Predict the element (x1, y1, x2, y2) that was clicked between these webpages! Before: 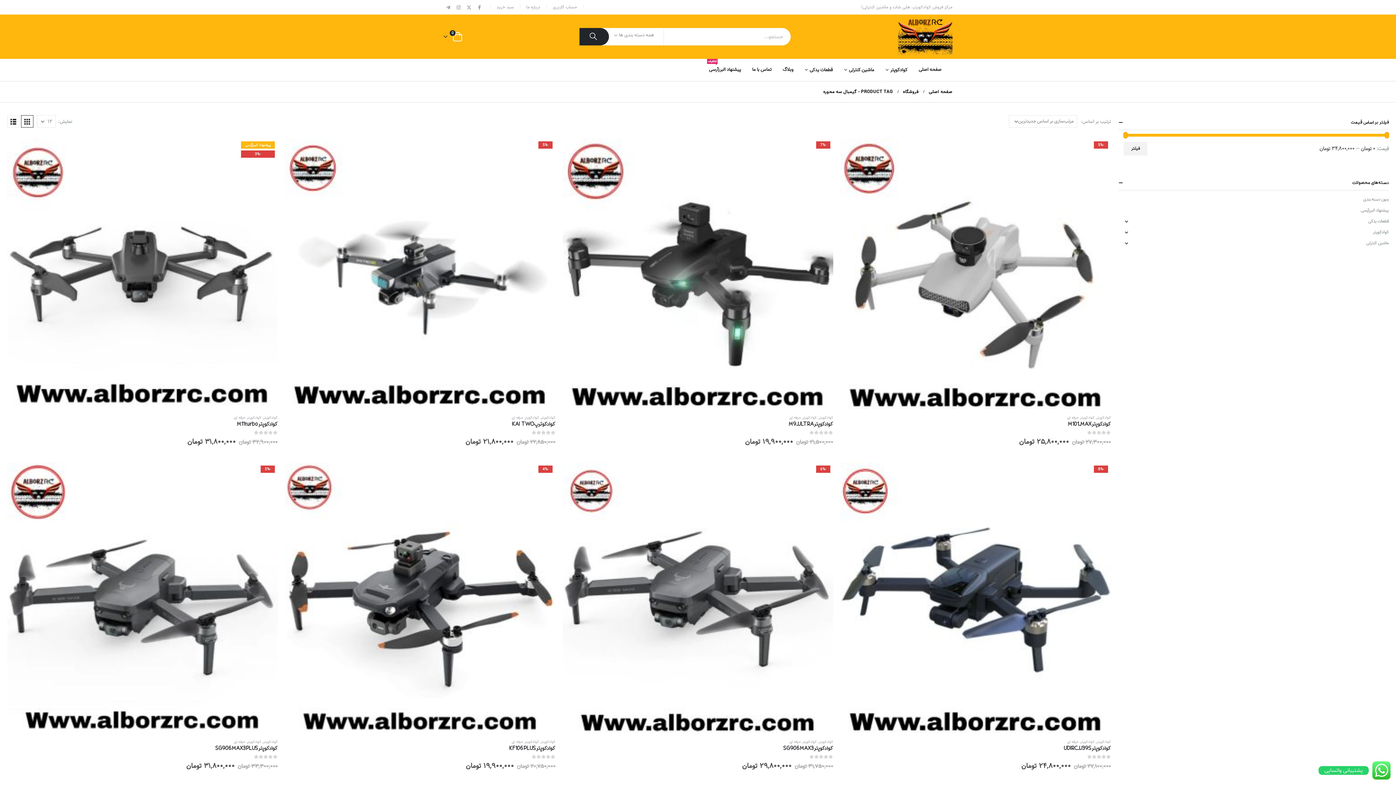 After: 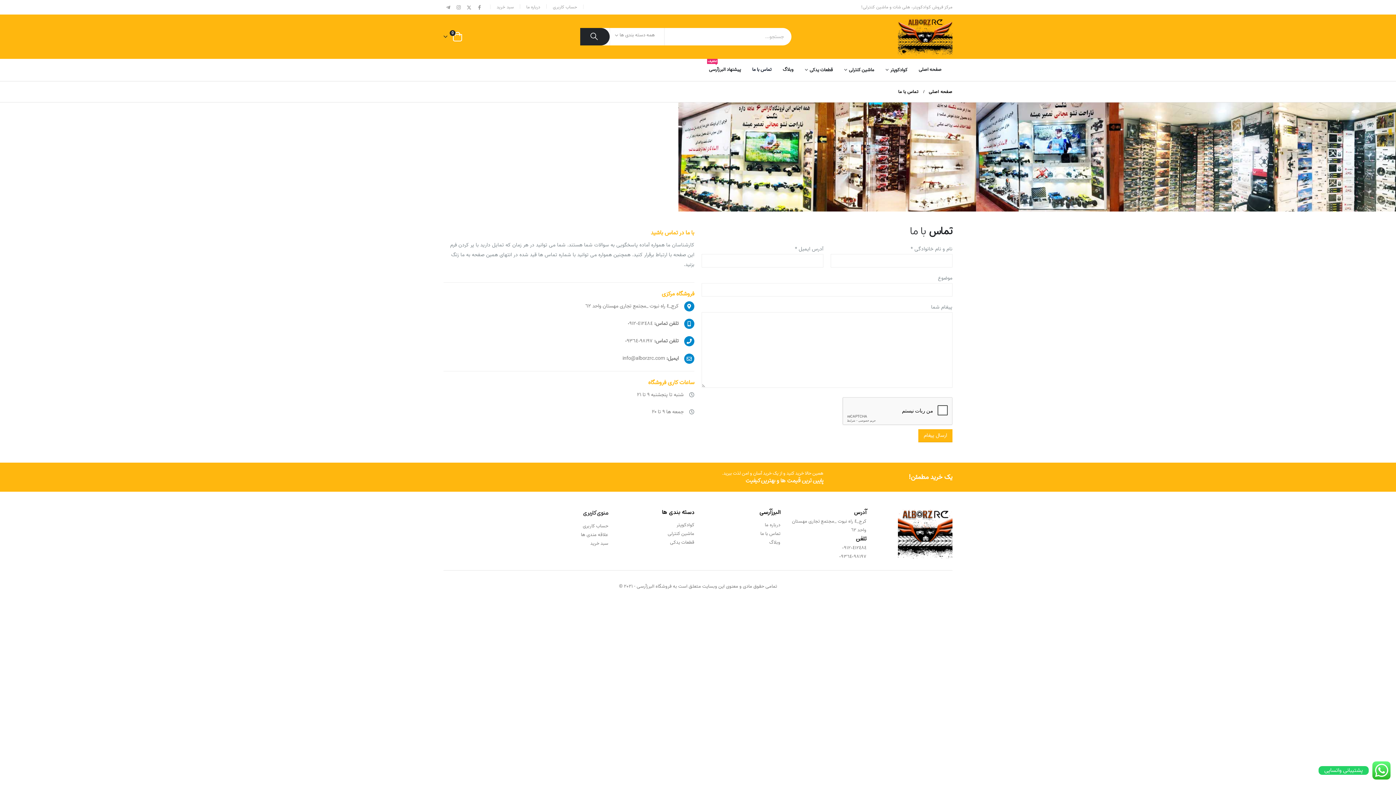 Action: bbox: (752, 60, 771, 78) label: تماس با ما